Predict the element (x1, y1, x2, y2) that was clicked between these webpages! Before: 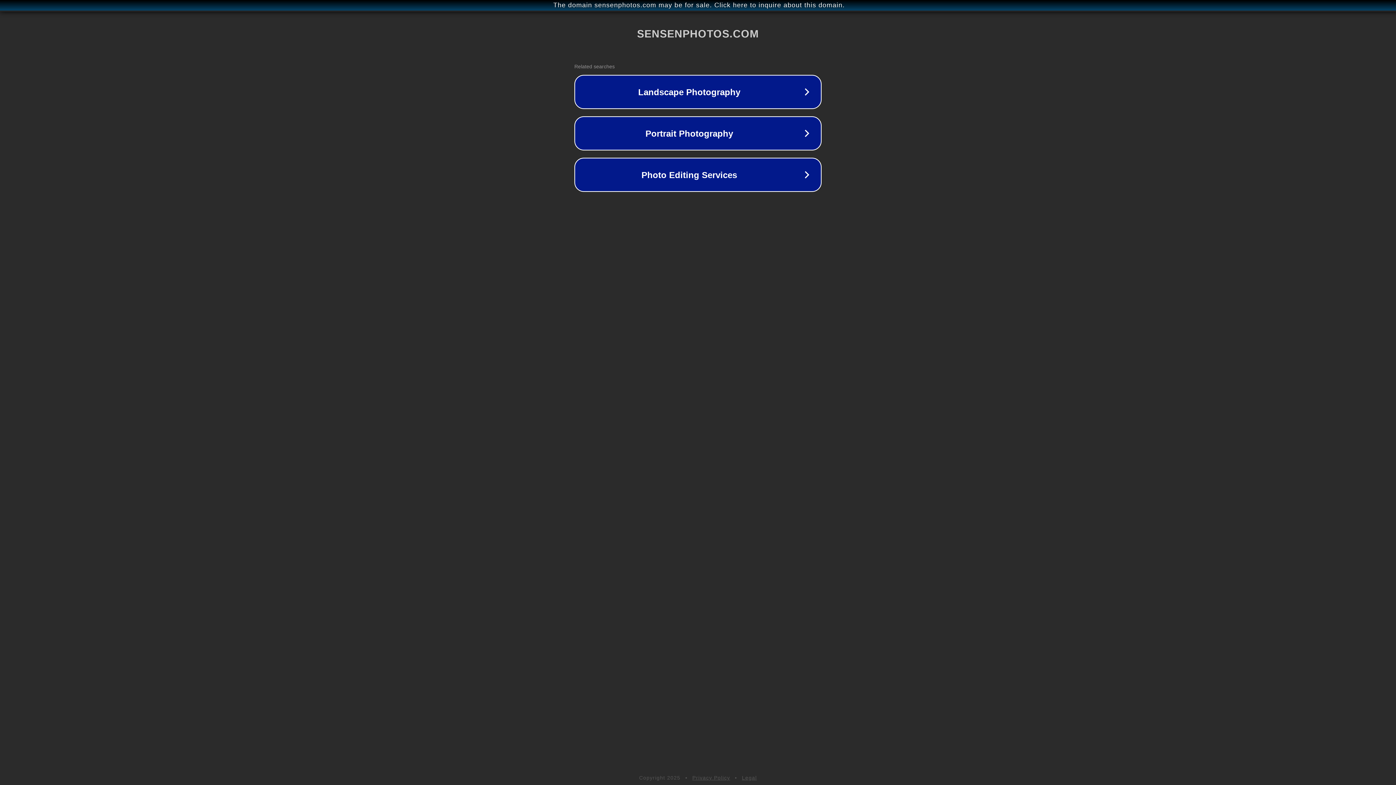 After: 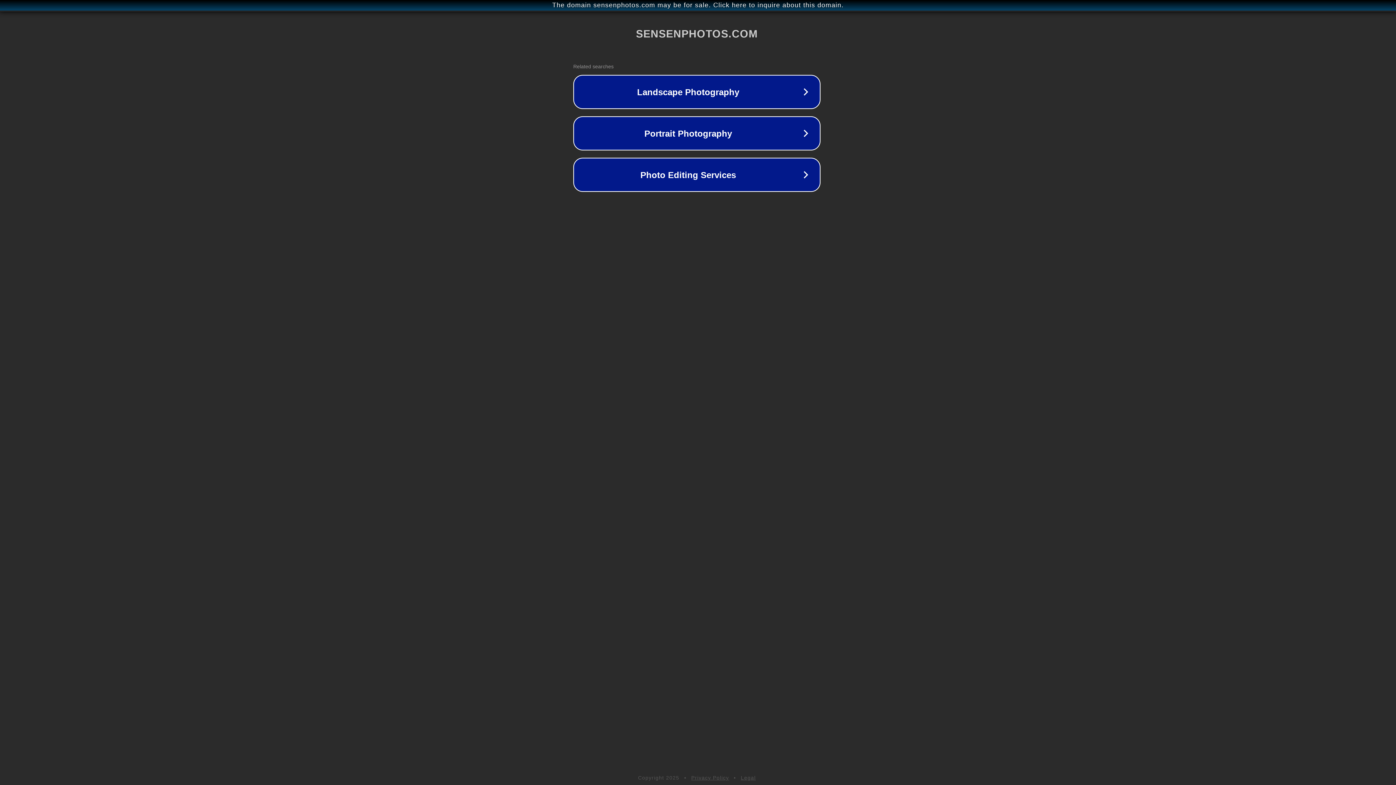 Action: bbox: (1, 1, 1397, 9) label: The domain sensenphotos.com may be for sale. Click here to inquire about this domain.